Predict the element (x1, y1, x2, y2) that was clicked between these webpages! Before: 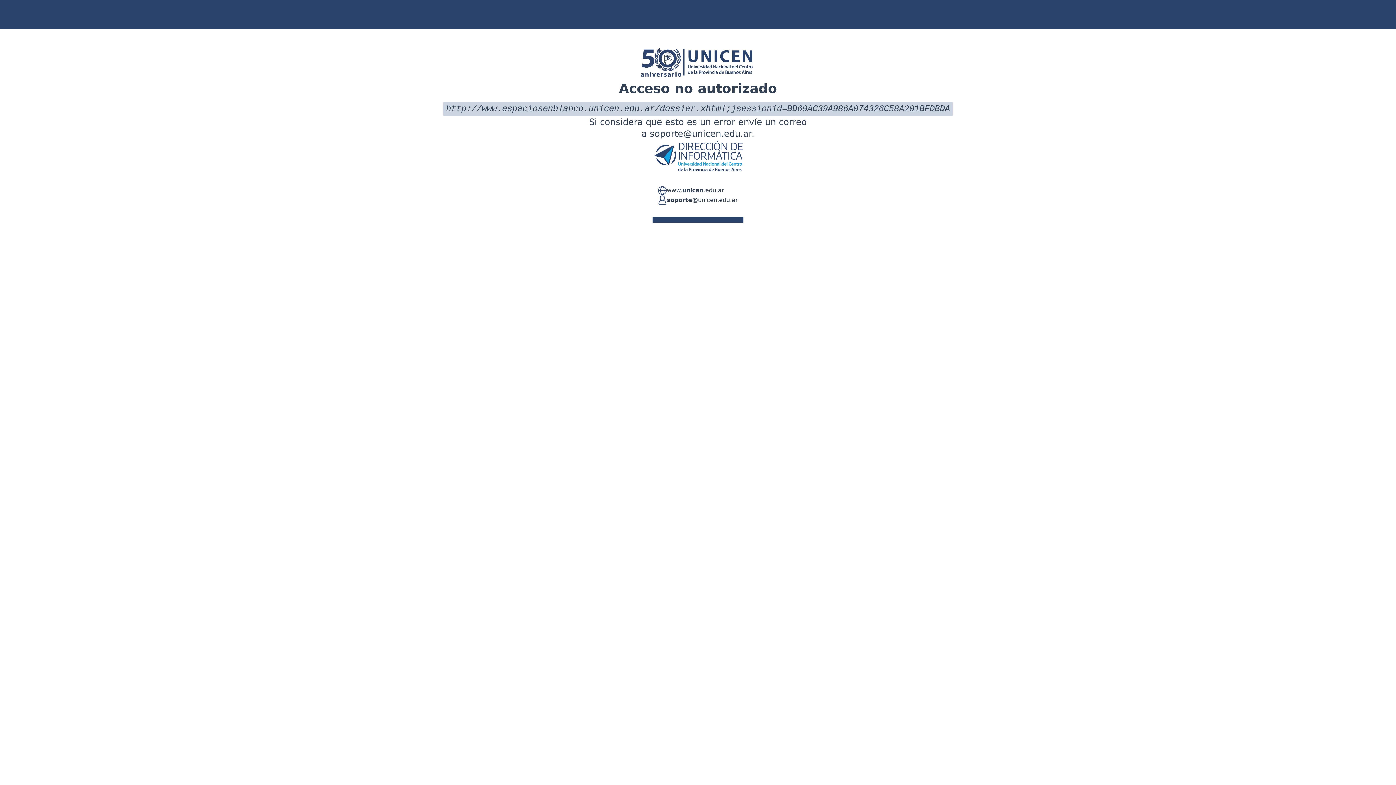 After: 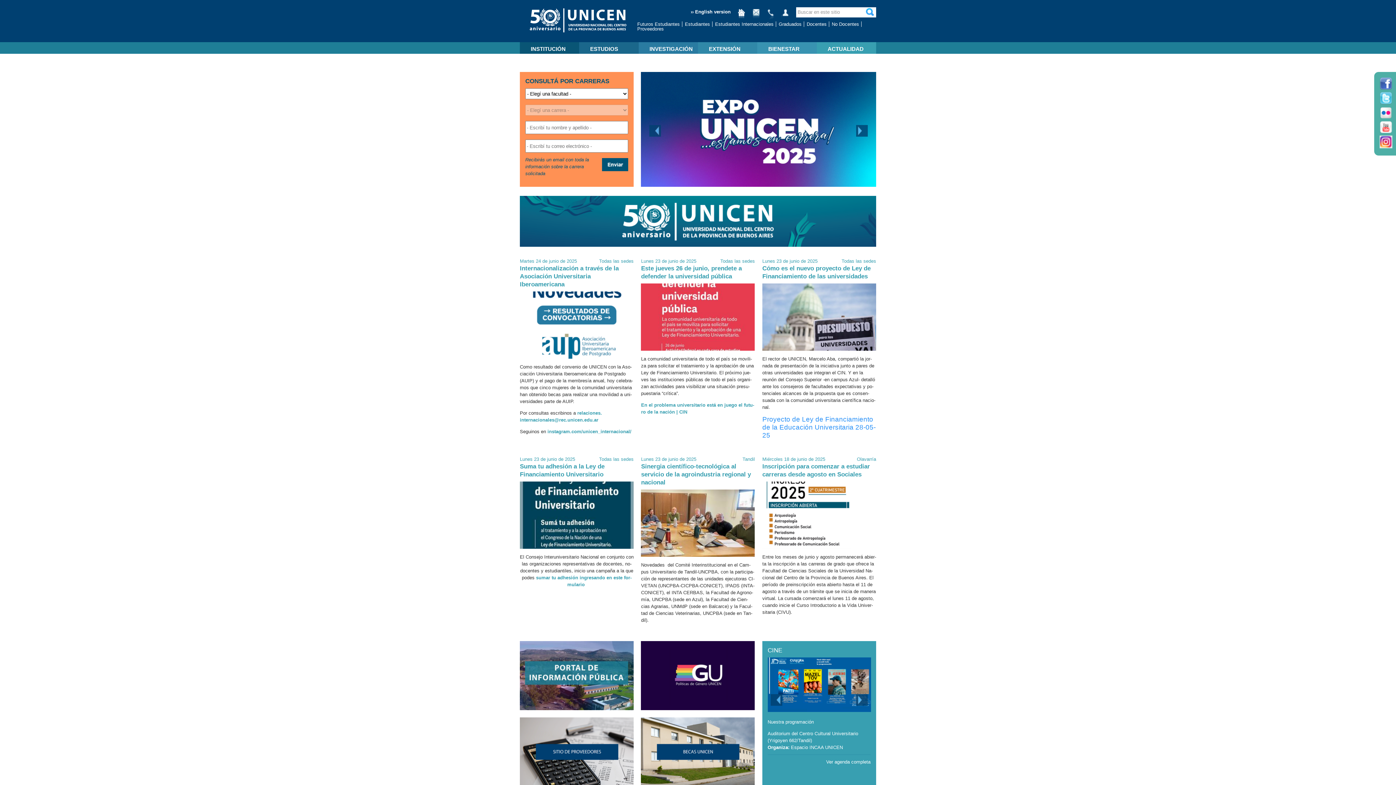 Action: bbox: (666, 186, 724, 195) label: www.unicen.edu.ar